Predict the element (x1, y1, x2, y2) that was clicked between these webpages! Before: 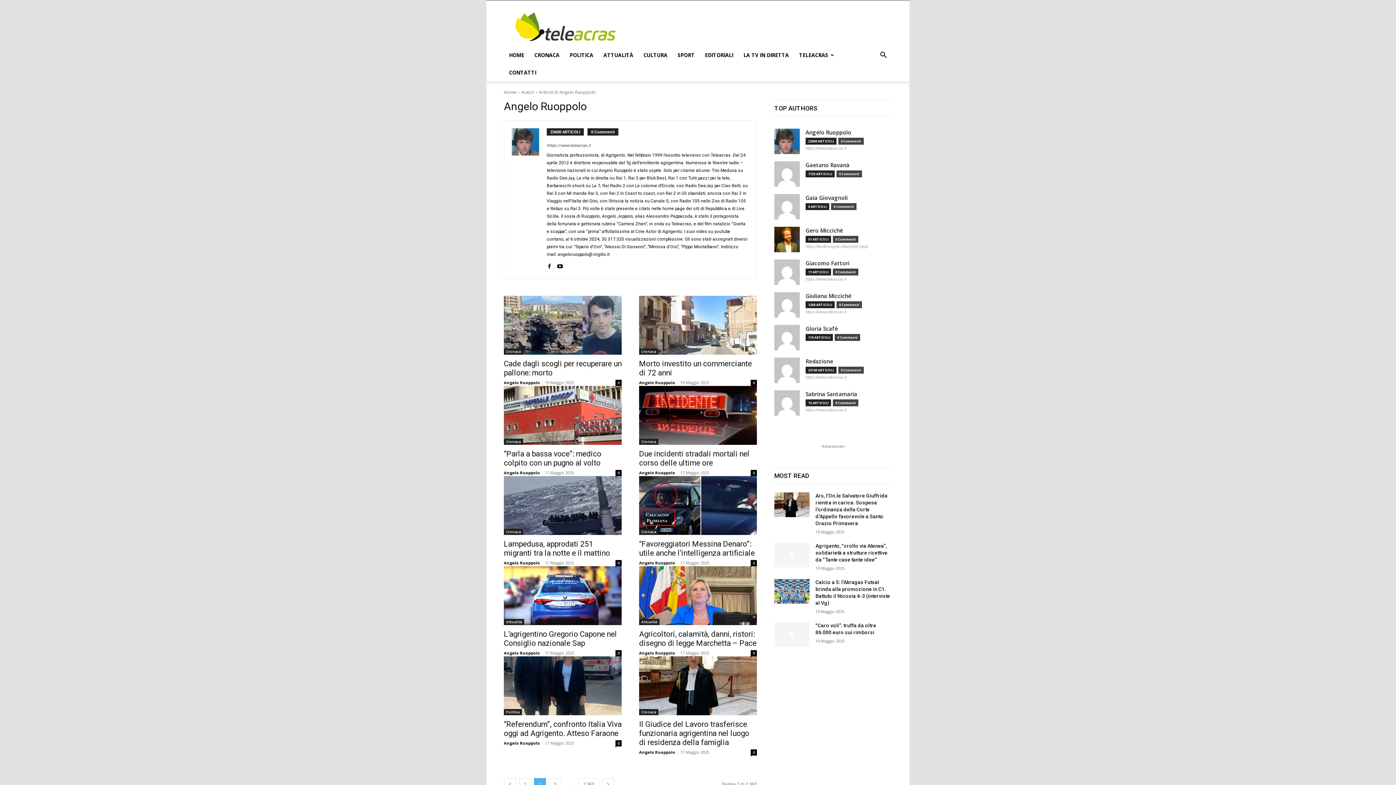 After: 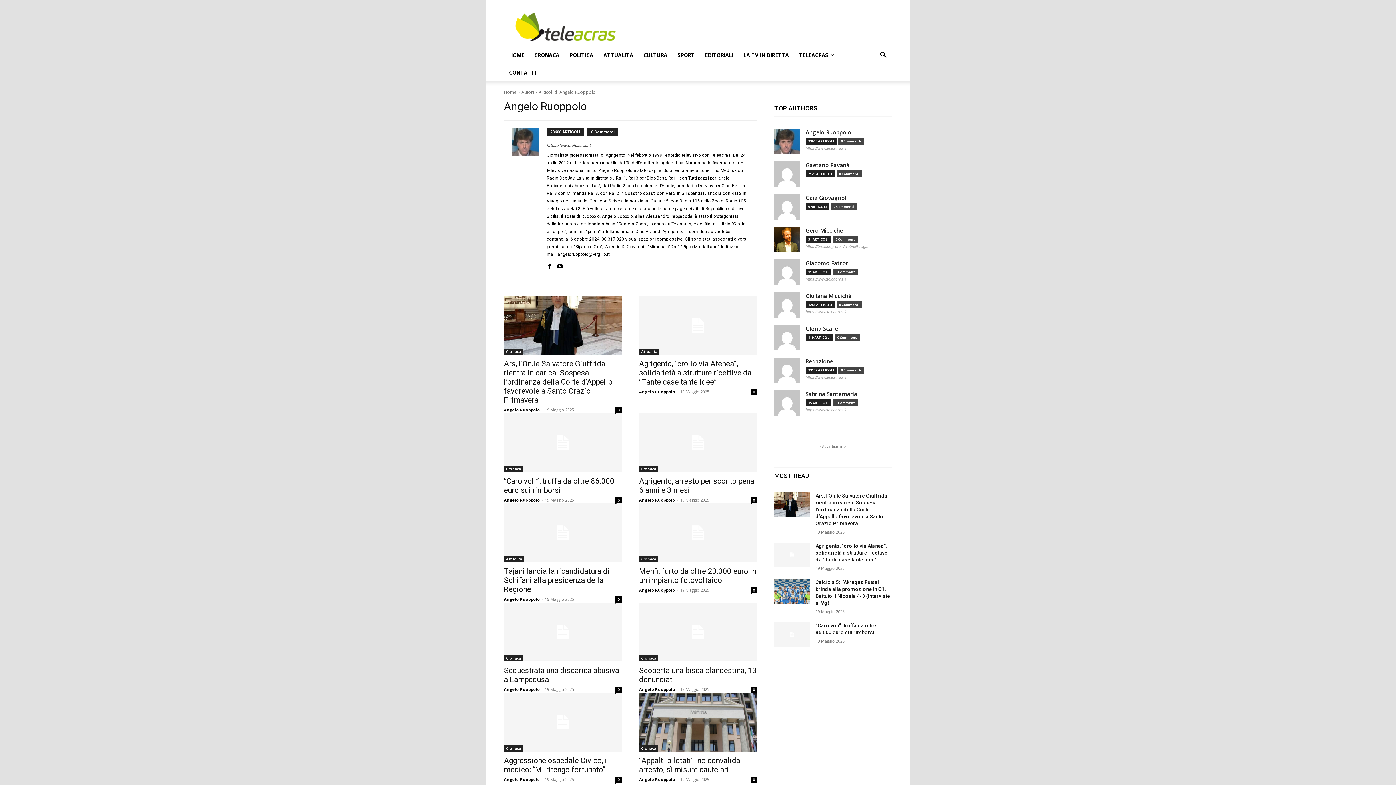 Action: label: Angelo Ruoppolo bbox: (504, 470, 540, 475)